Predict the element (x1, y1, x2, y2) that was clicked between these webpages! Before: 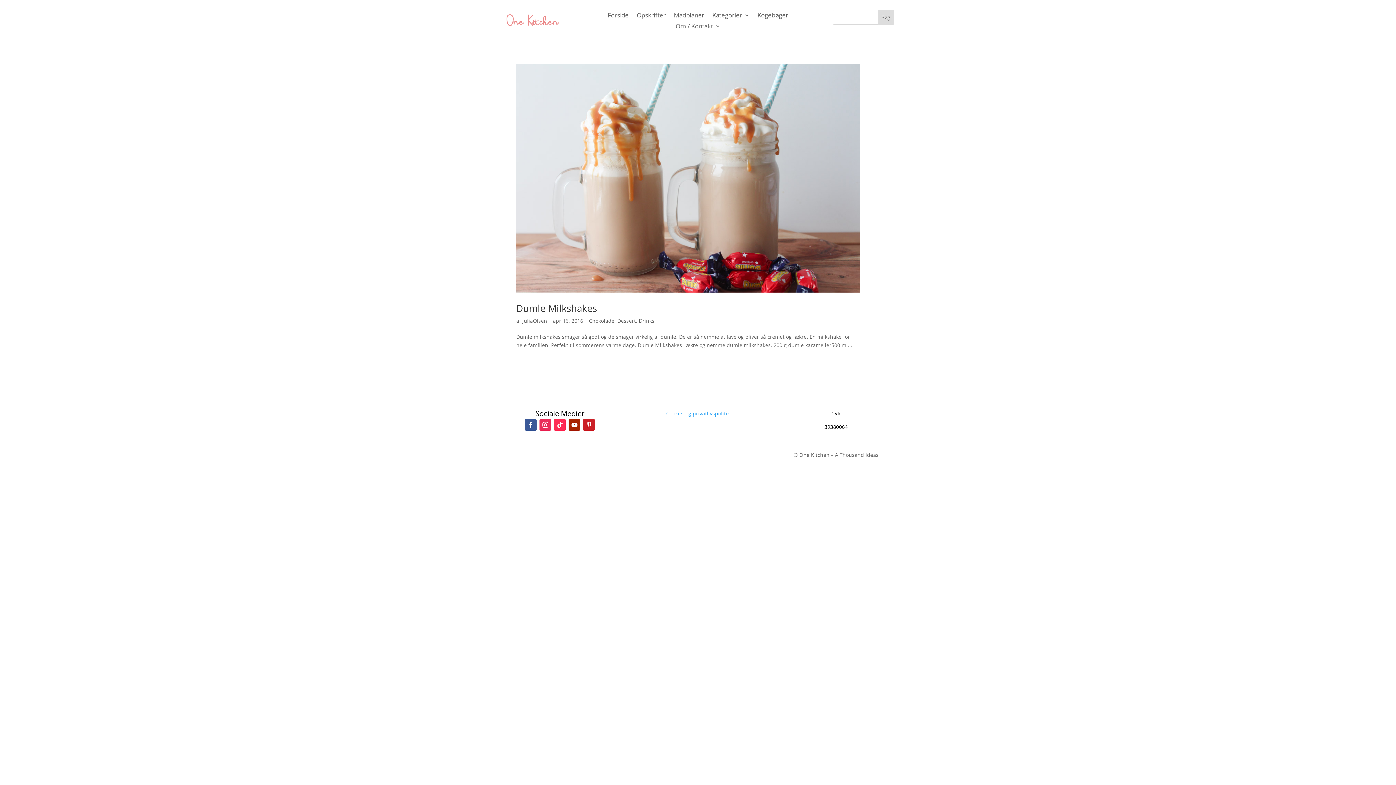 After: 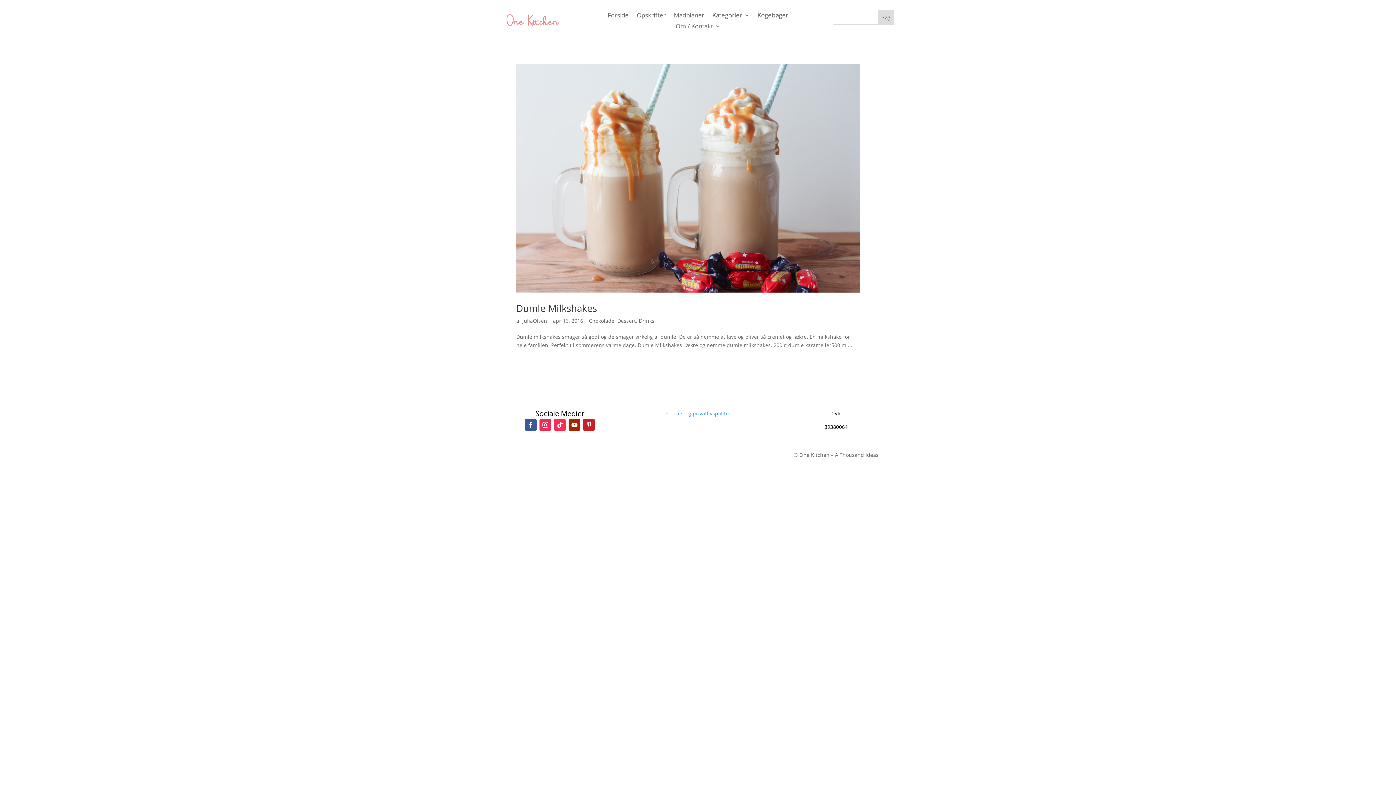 Action: label: Cookie- og privatlivspolitik bbox: (666, 410, 729, 417)